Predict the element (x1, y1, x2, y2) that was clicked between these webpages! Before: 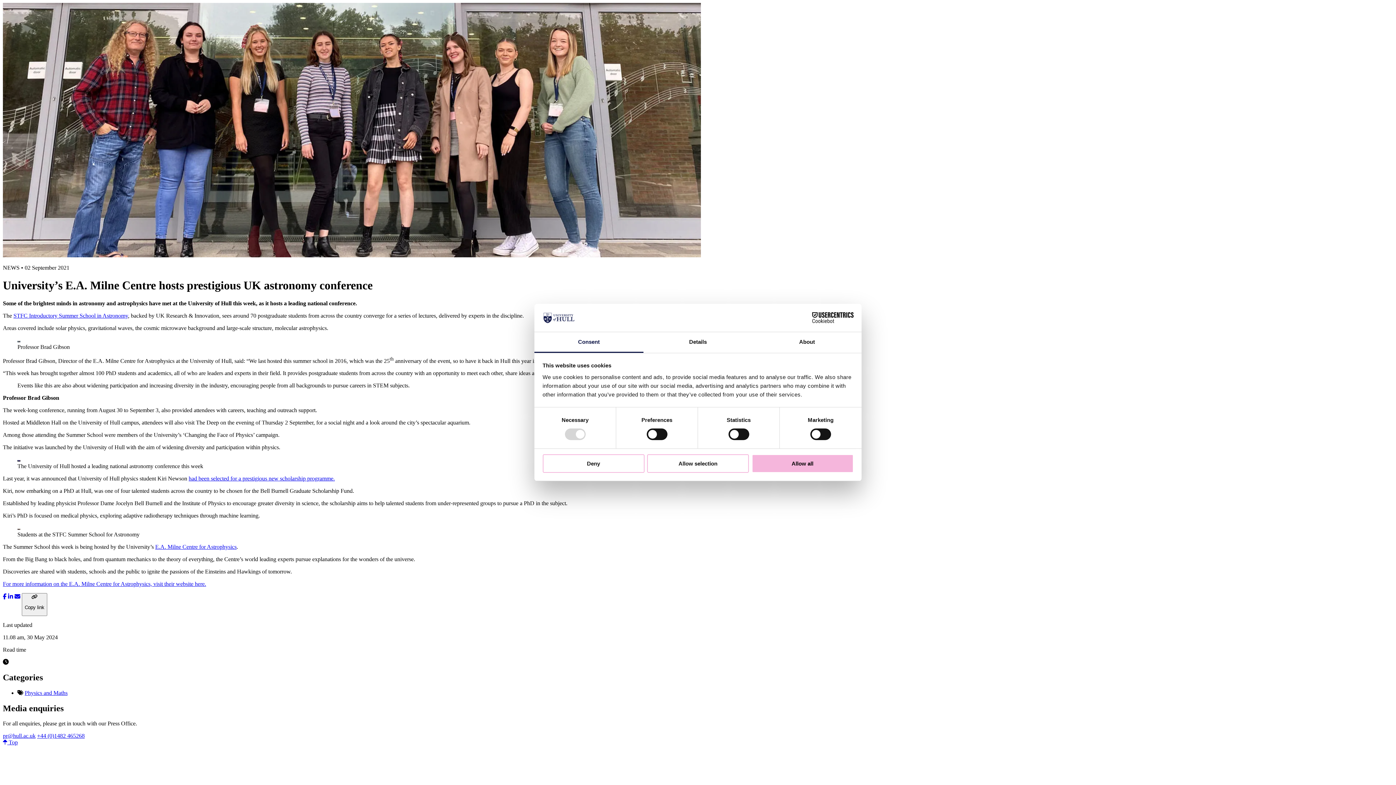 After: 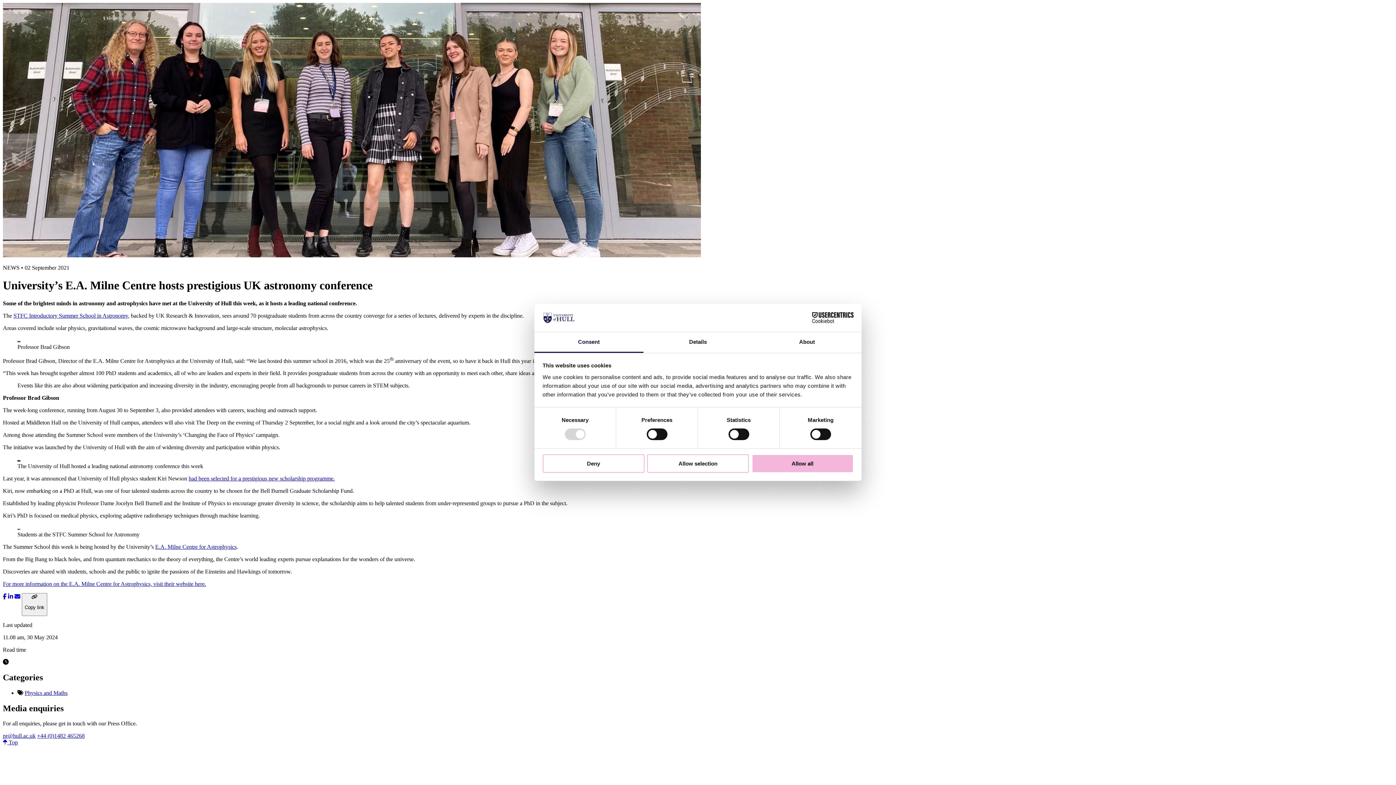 Action: bbox: (2, 739, 17, 745) label:  Top